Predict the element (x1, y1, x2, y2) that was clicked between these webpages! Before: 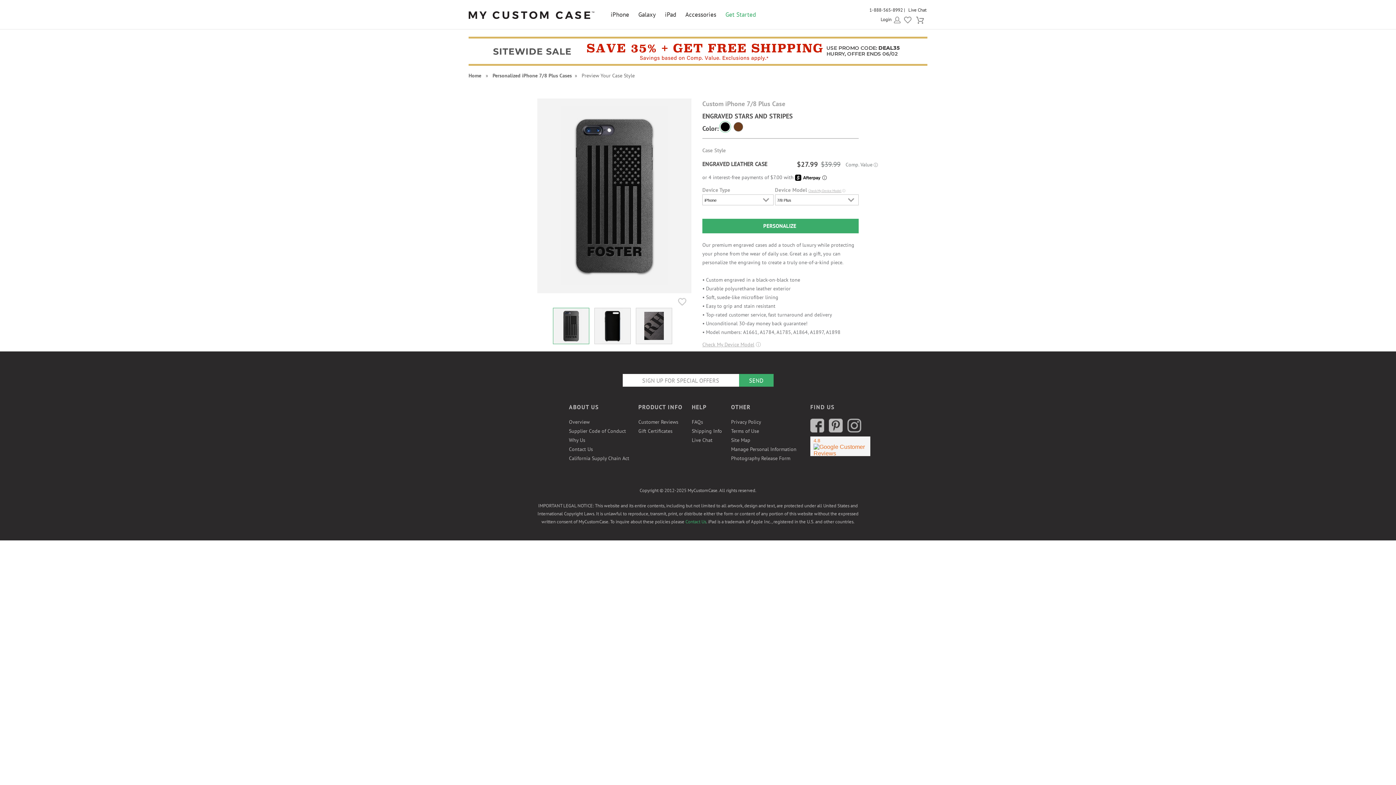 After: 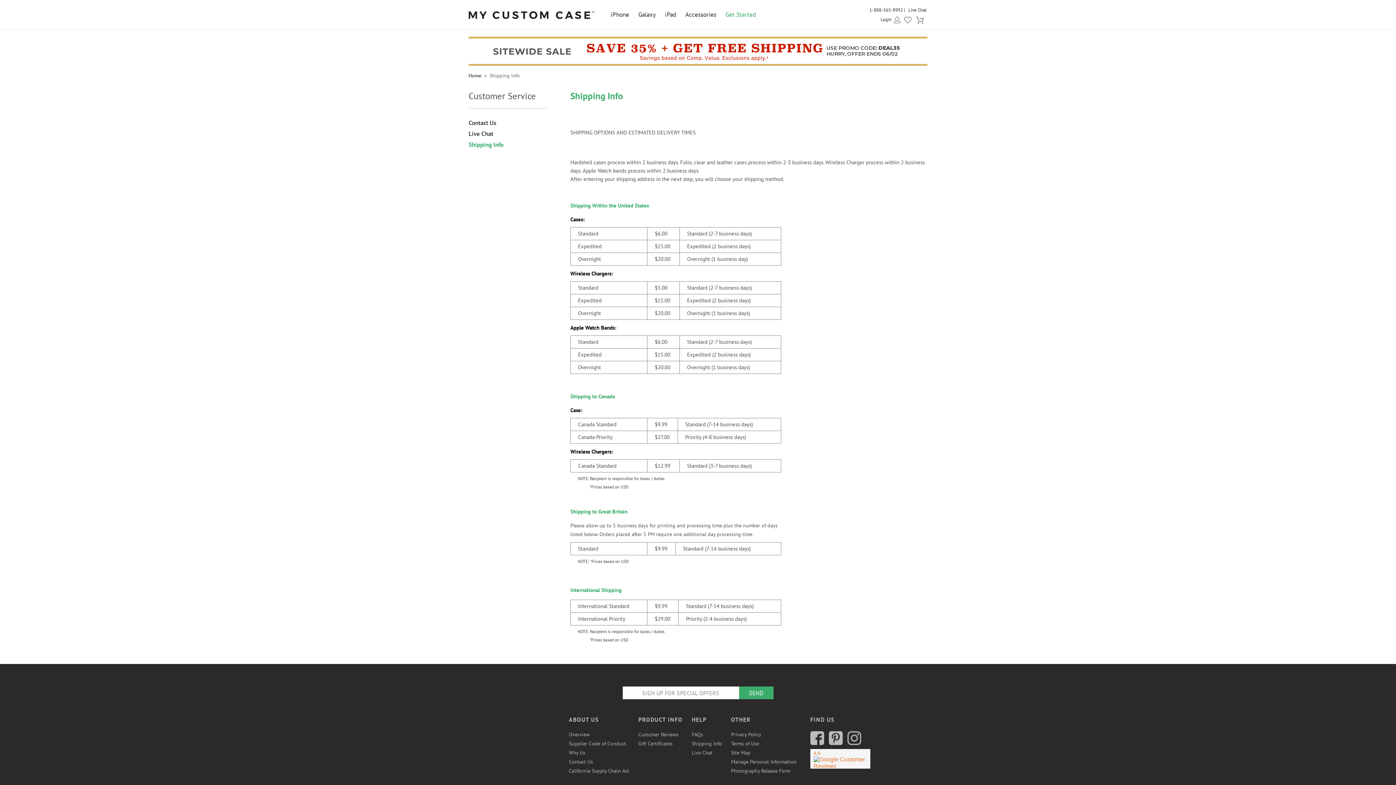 Action: label: Shipping Info bbox: (692, 428, 722, 434)